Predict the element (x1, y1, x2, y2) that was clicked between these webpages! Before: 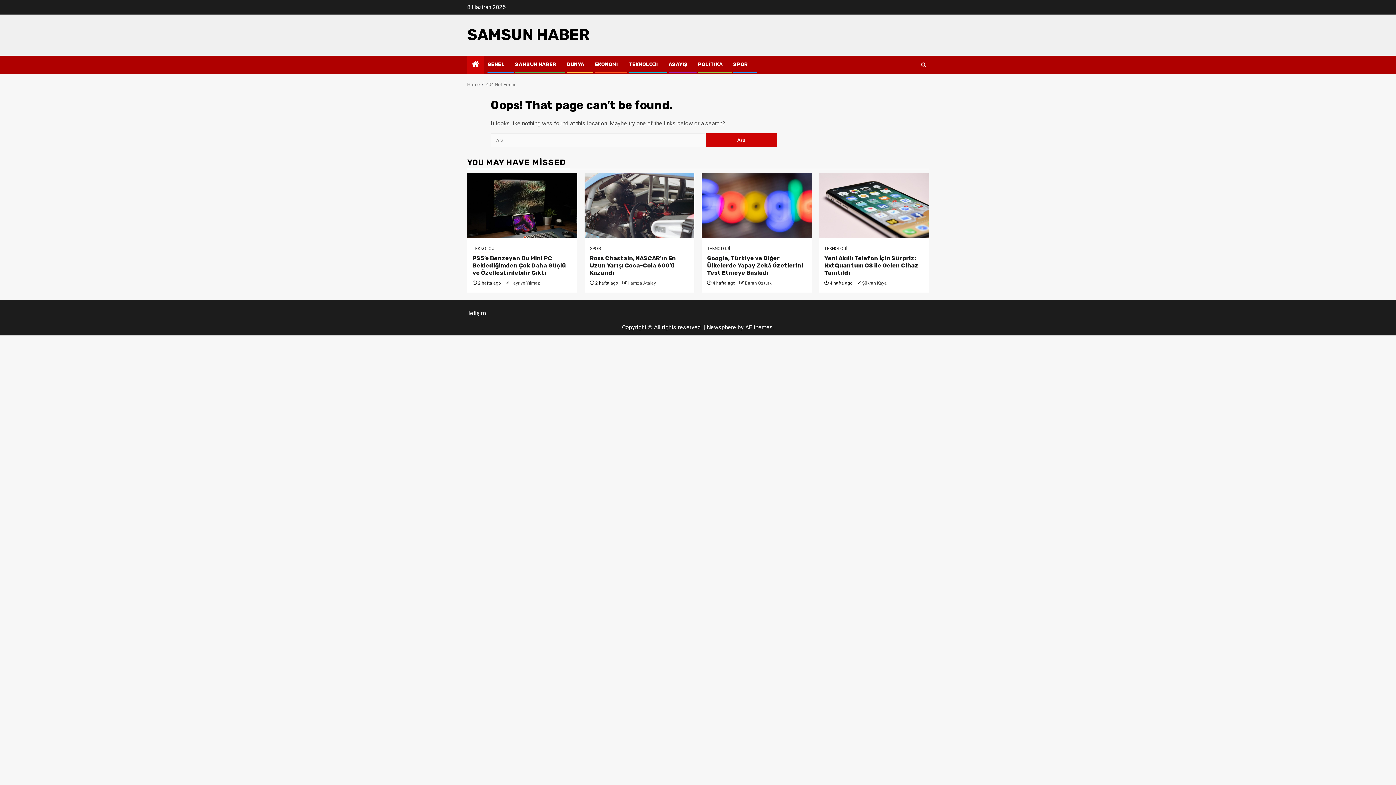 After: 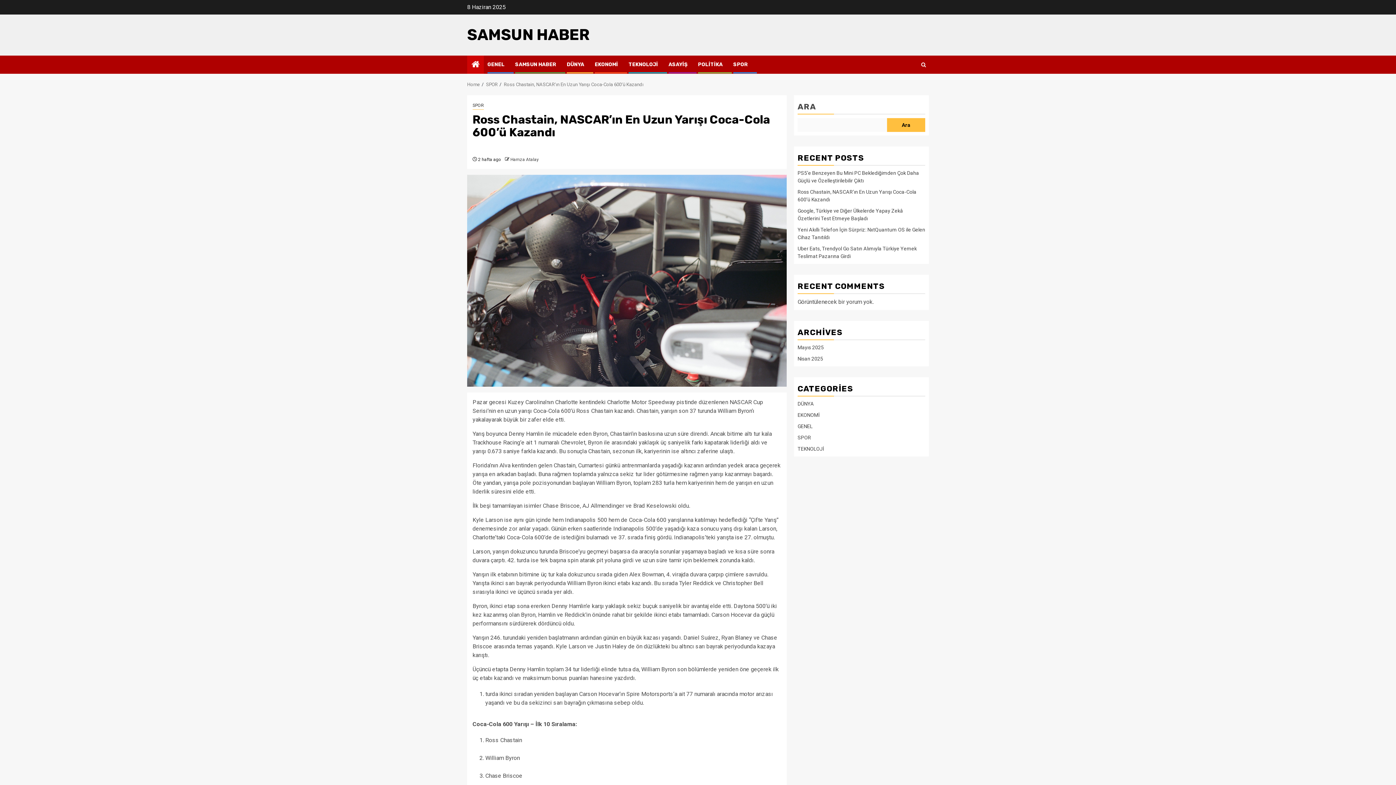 Action: label: Ross Chastain, NASCAR’ın En Uzun Yarışı Coca-Cola 600’ü Kazandı bbox: (590, 254, 676, 276)